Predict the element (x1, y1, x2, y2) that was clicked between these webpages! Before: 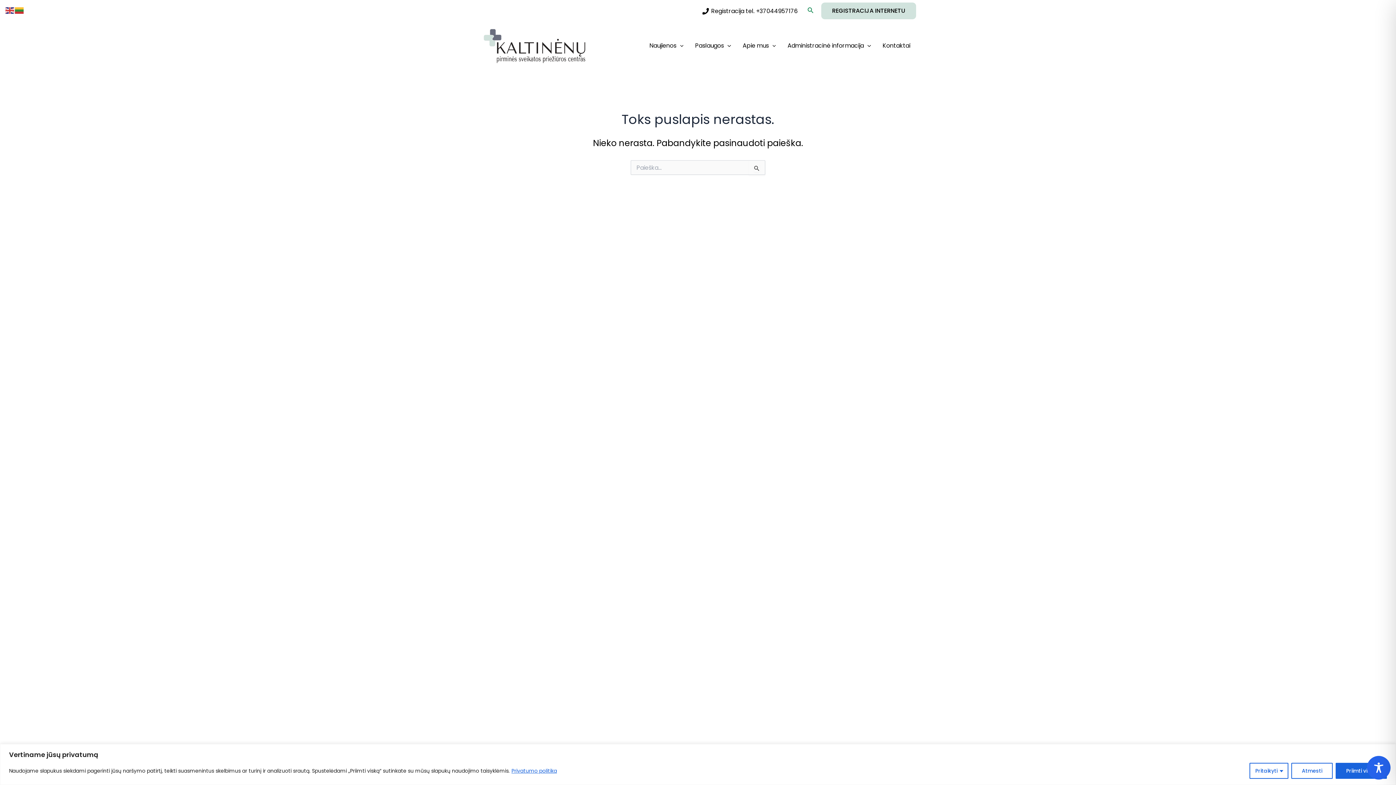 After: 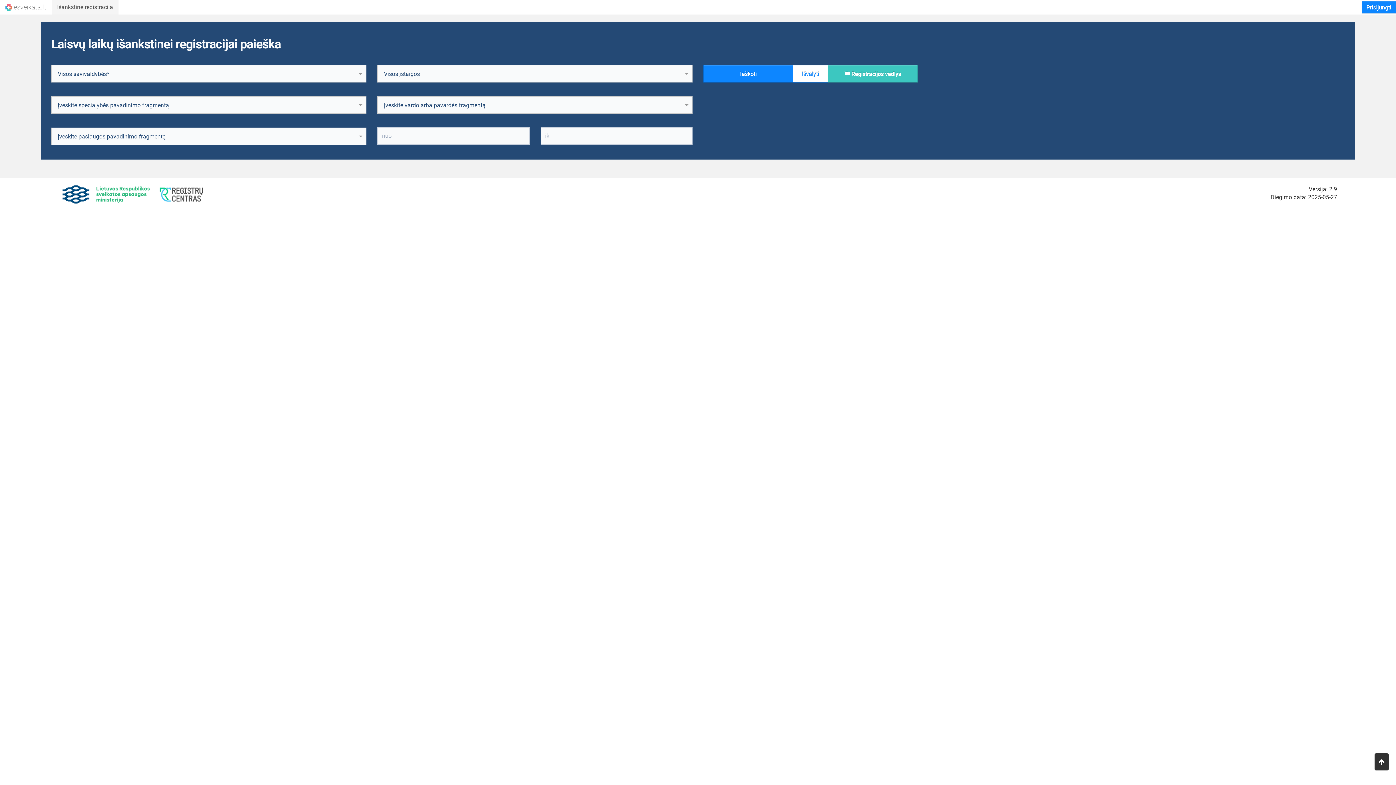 Action: bbox: (821, 2, 916, 19) label: REGISTRACIJA INTERNETU